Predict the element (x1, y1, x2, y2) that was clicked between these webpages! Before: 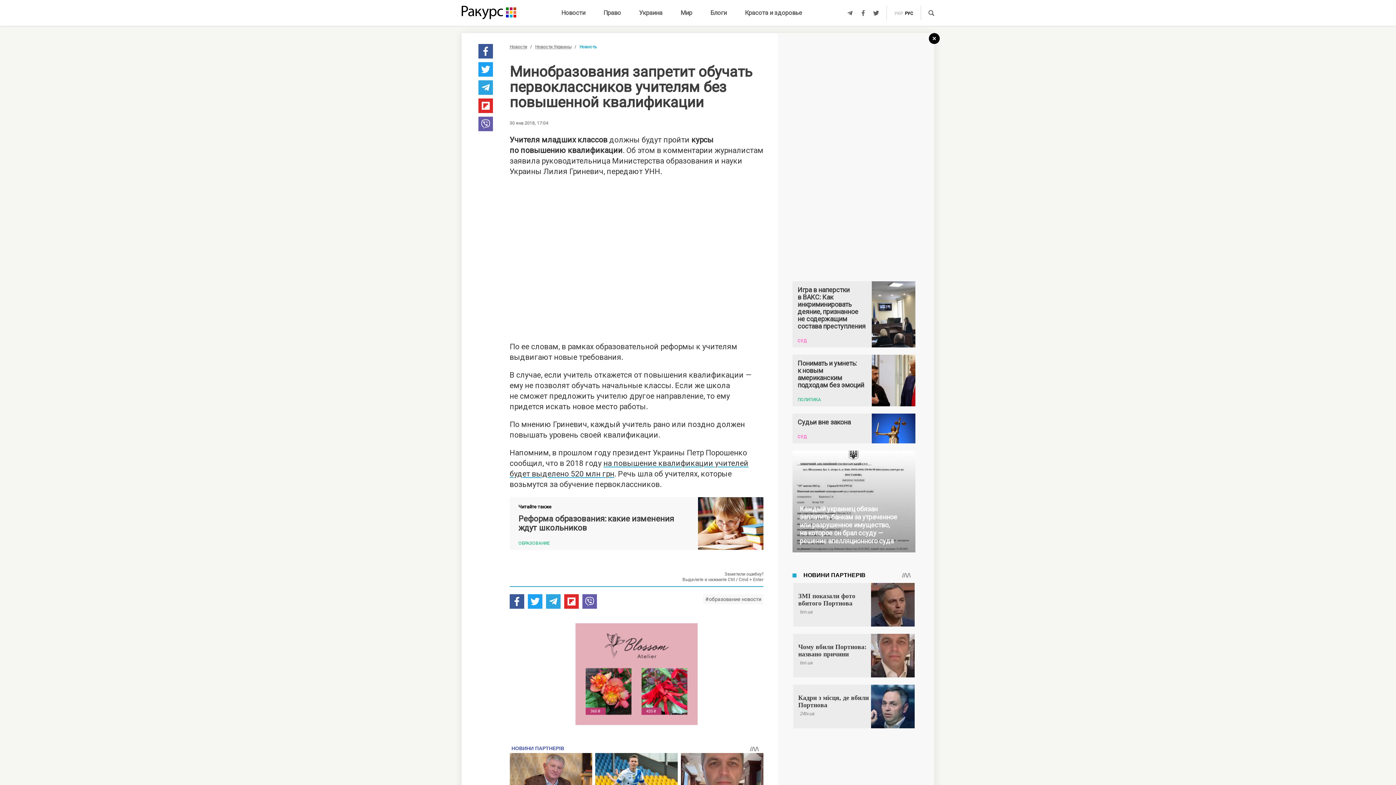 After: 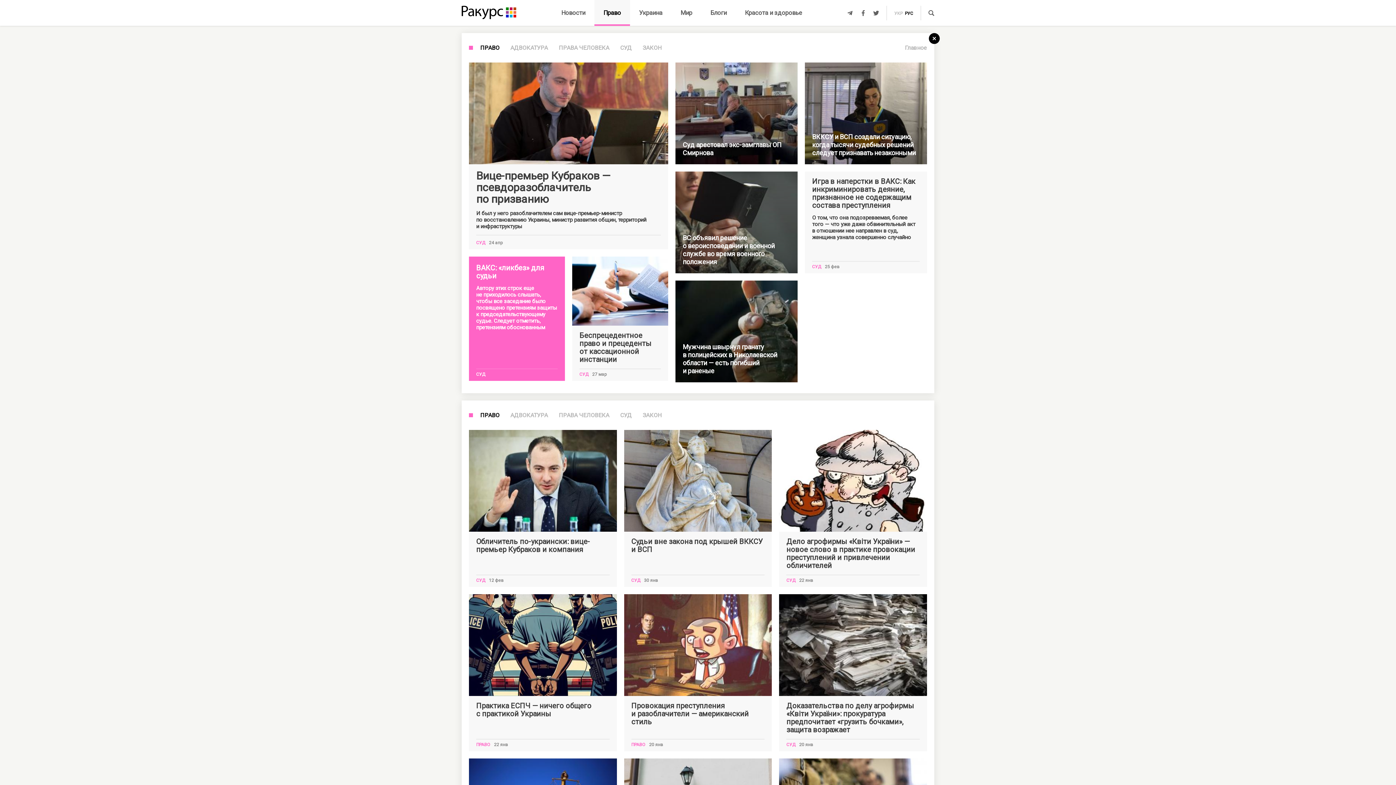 Action: label: Право bbox: (594, 0, 630, 25)